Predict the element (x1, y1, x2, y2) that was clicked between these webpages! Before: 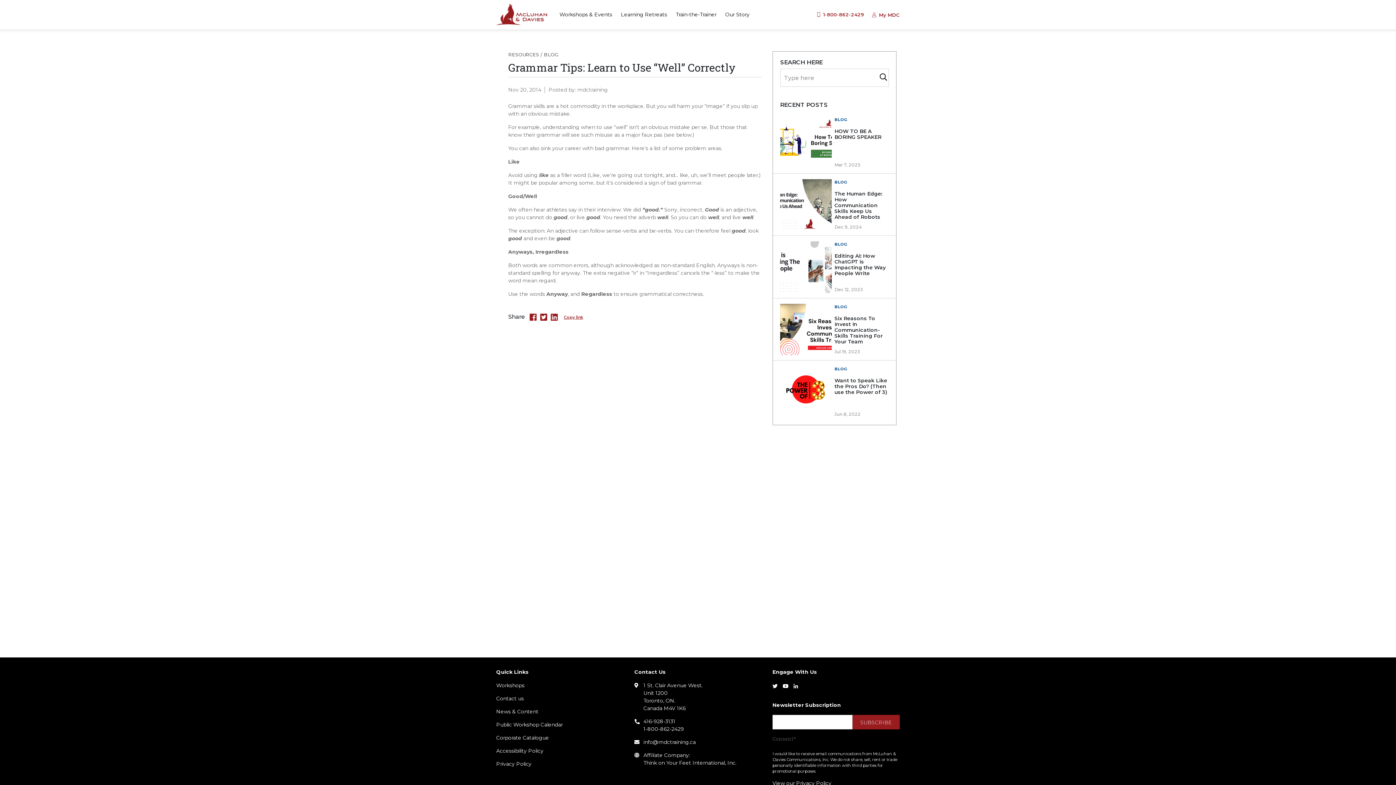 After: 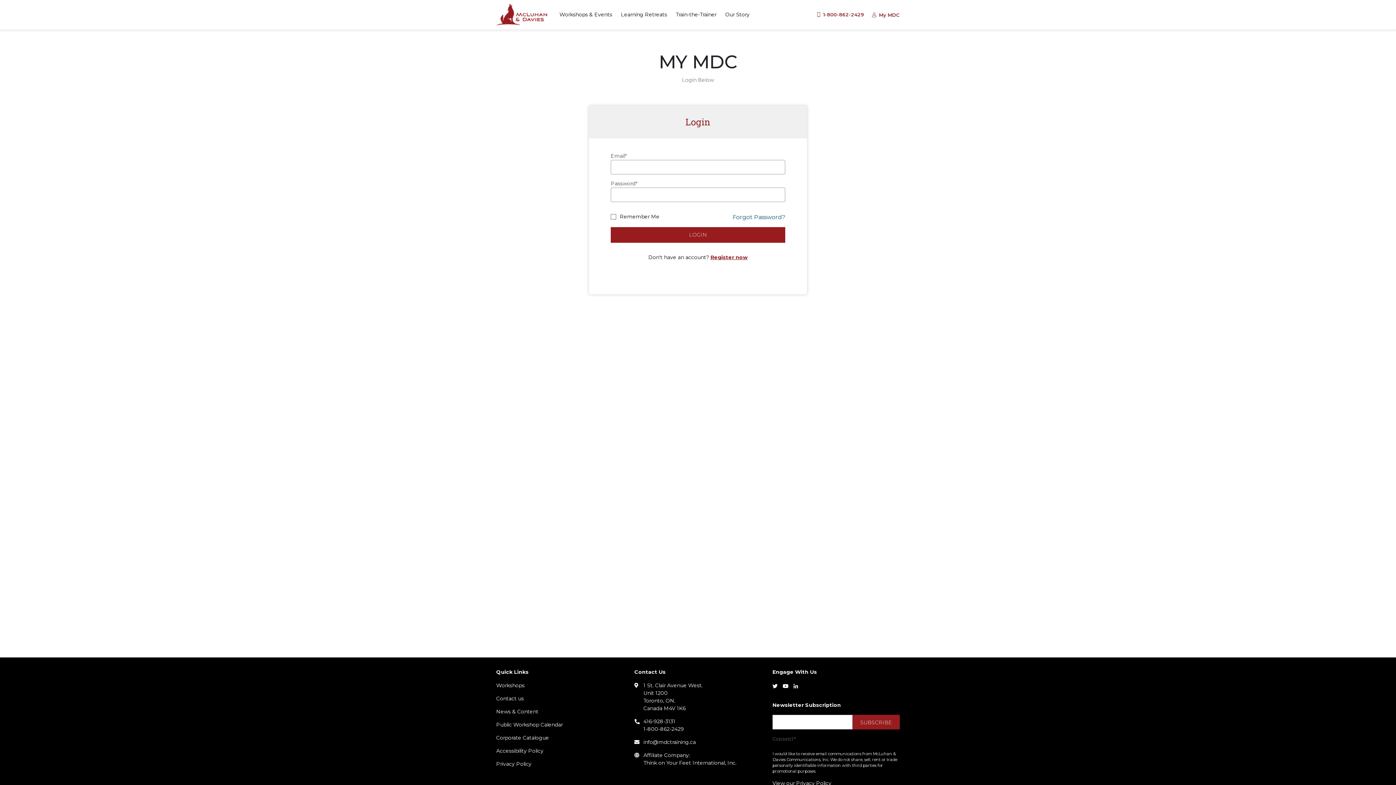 Action: bbox: (872, 11, 900, 17) label: My MDC